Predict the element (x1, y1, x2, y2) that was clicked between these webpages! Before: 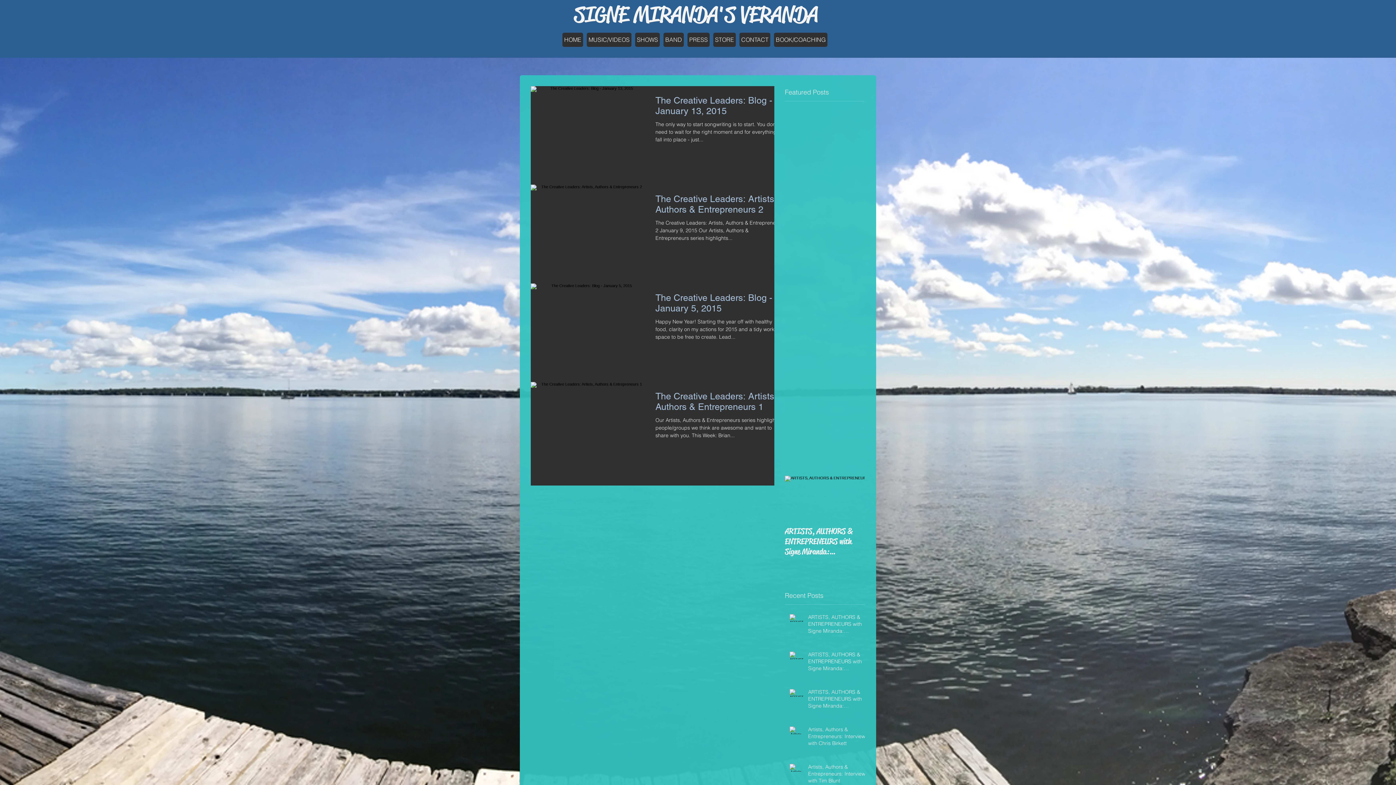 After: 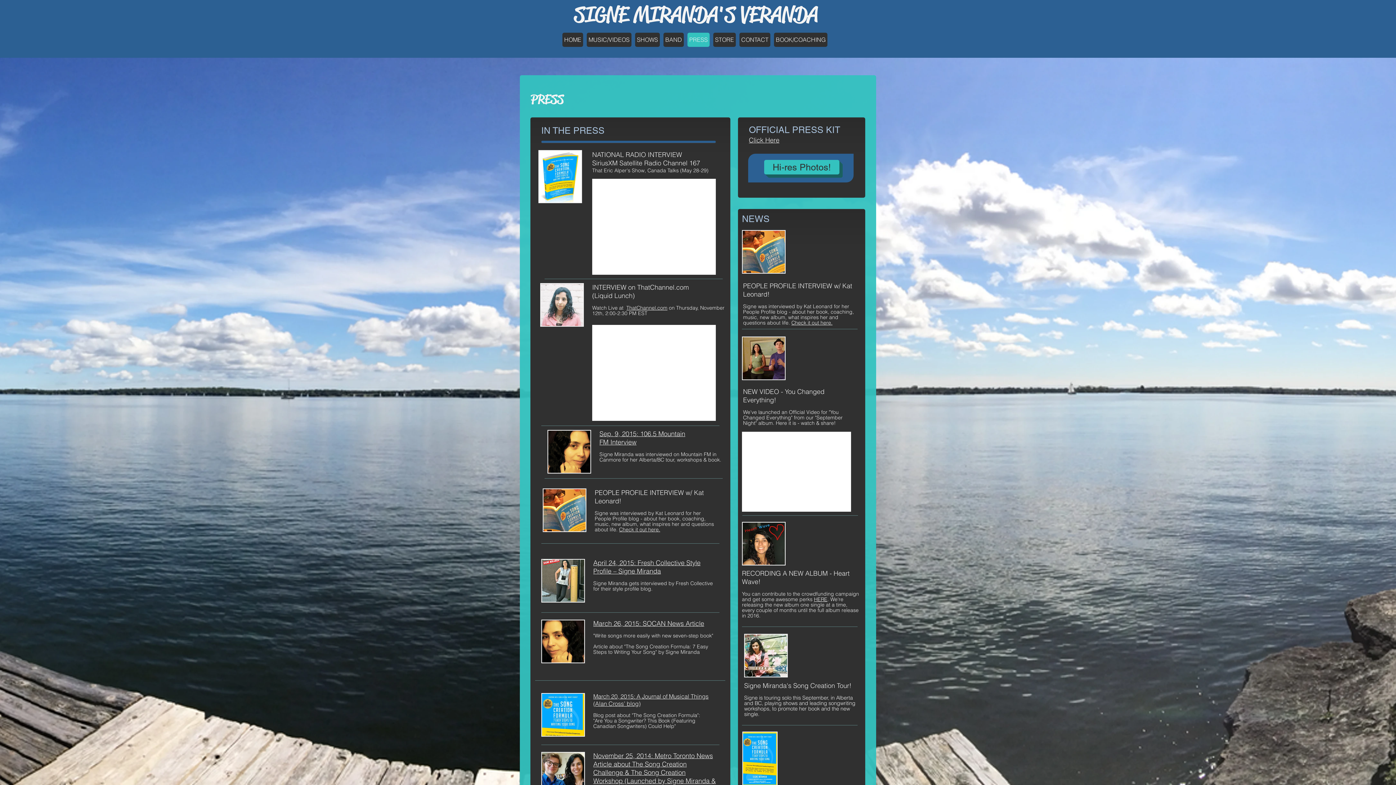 Action: bbox: (687, 32, 709, 46) label: PRESS